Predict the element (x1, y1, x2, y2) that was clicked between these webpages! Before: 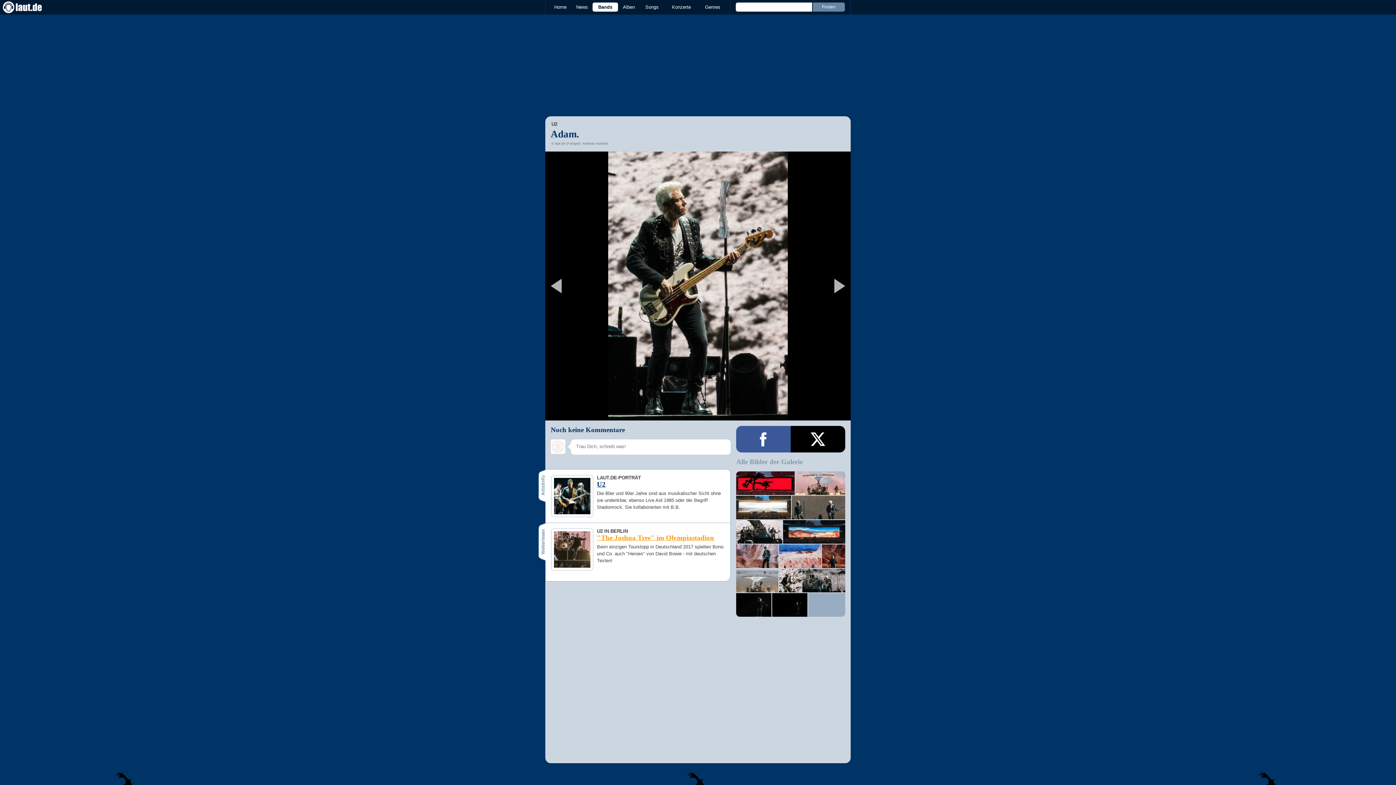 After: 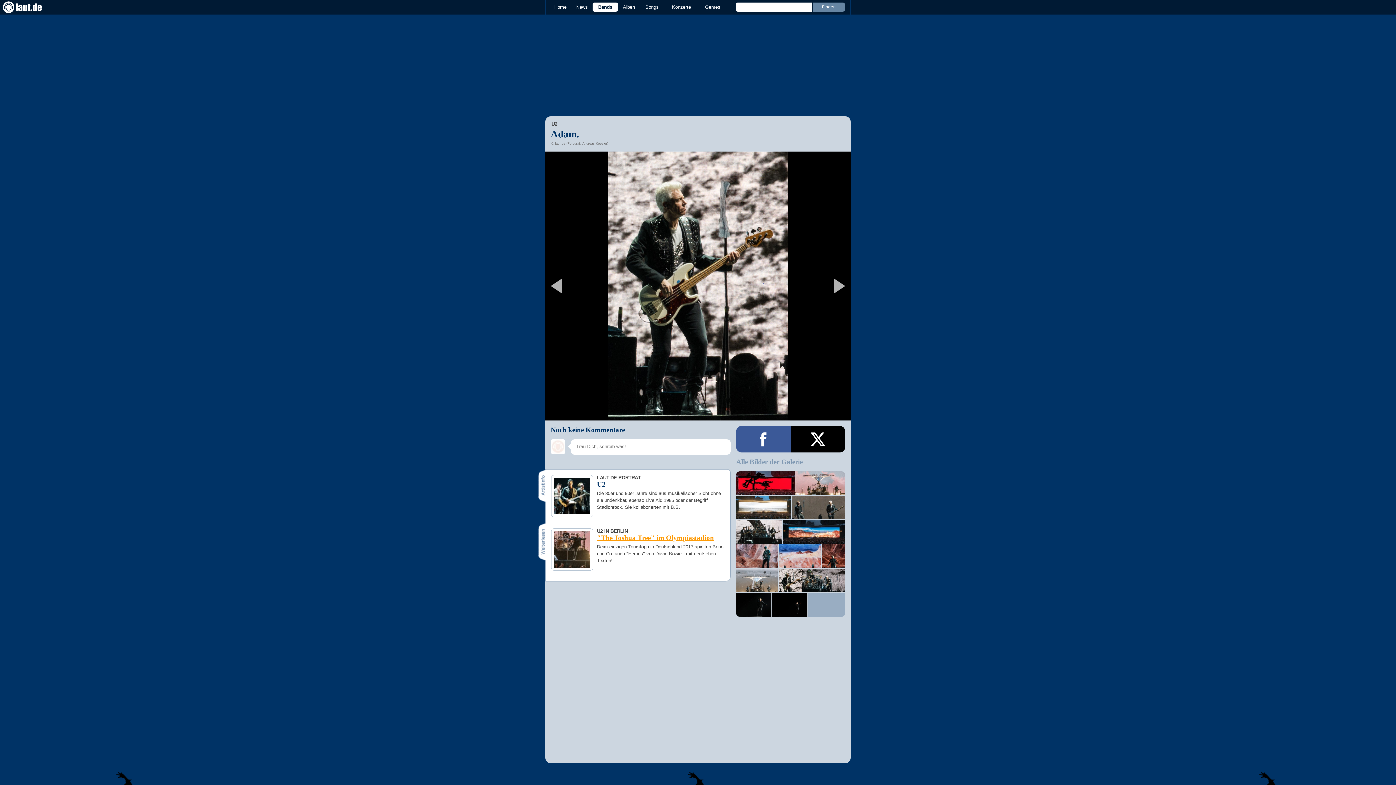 Action: bbox: (790, 426, 845, 452)